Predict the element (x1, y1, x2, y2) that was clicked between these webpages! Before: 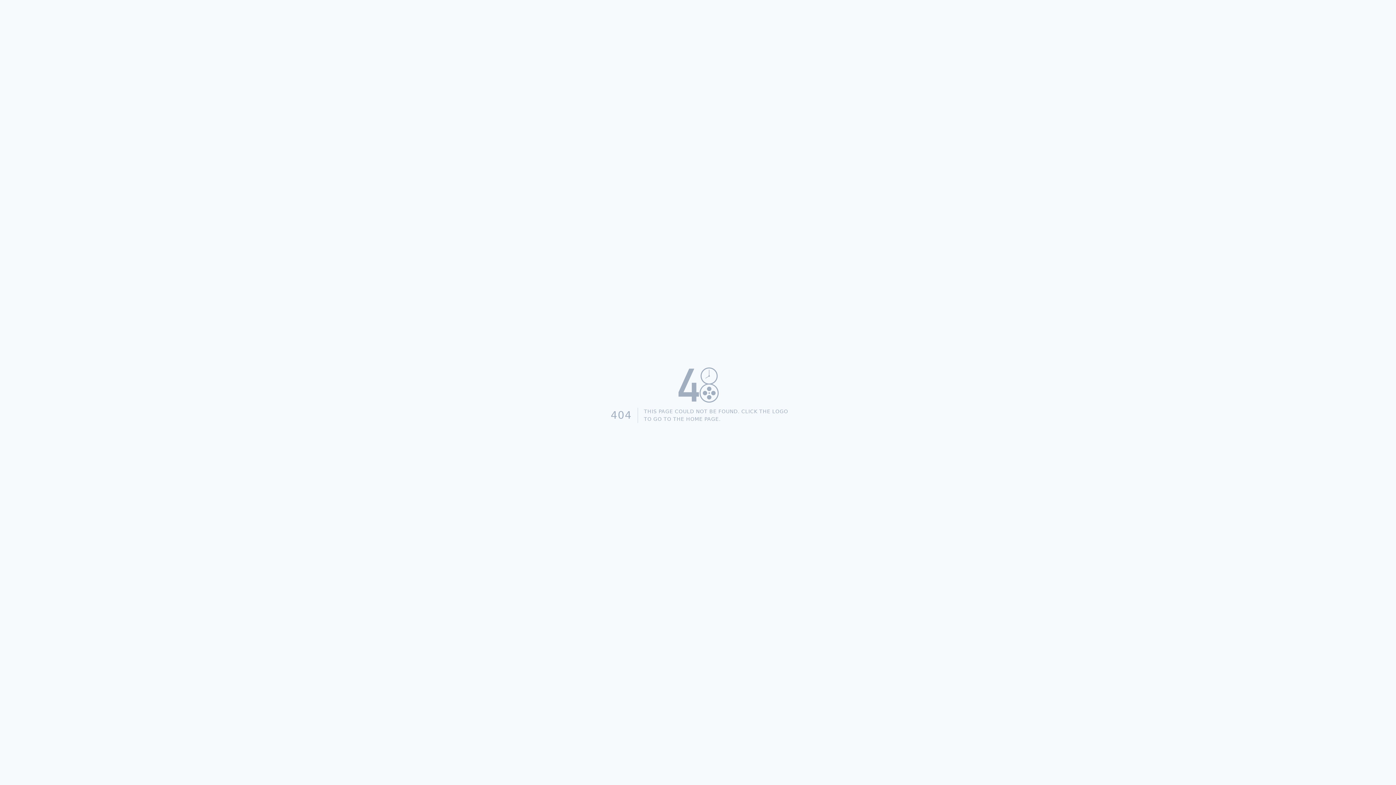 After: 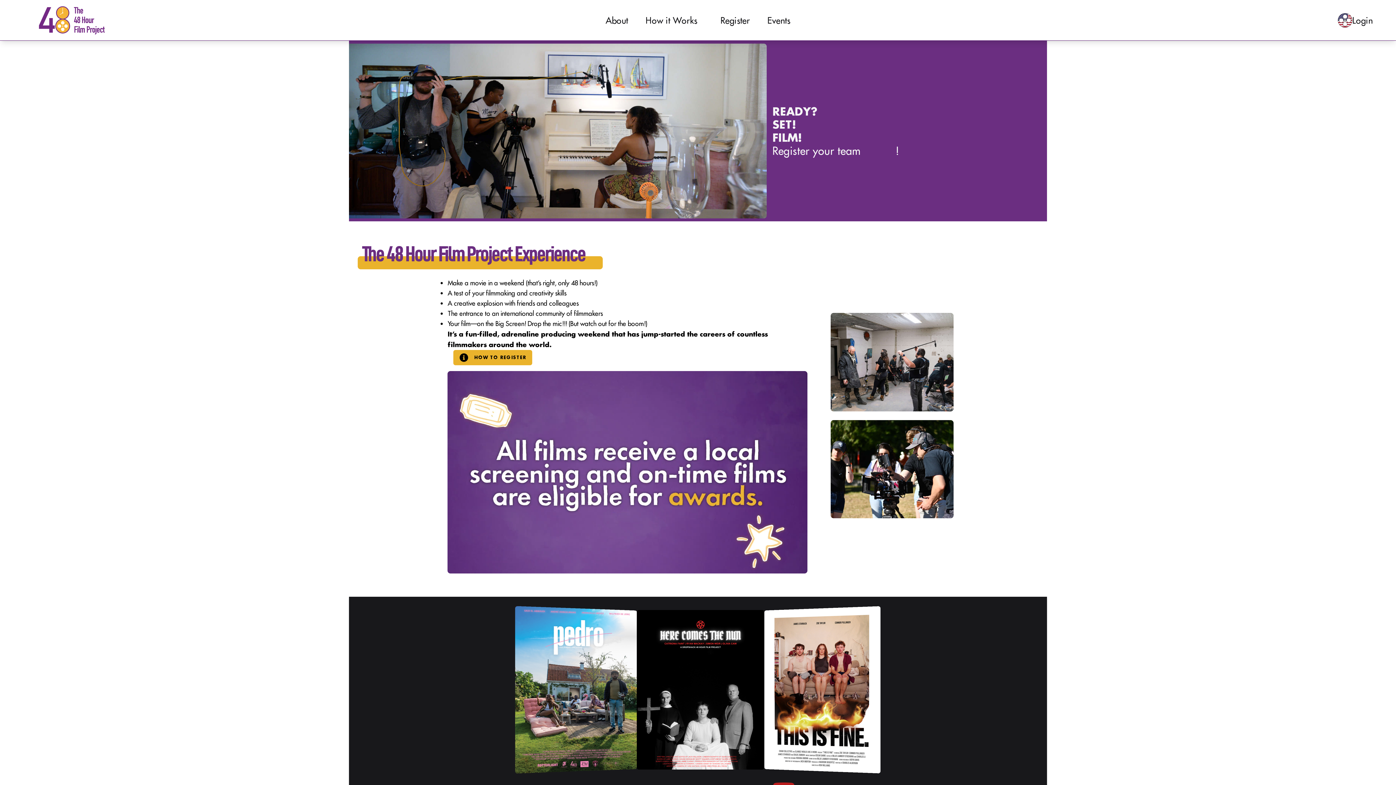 Action: bbox: (605, 362, 791, 407)